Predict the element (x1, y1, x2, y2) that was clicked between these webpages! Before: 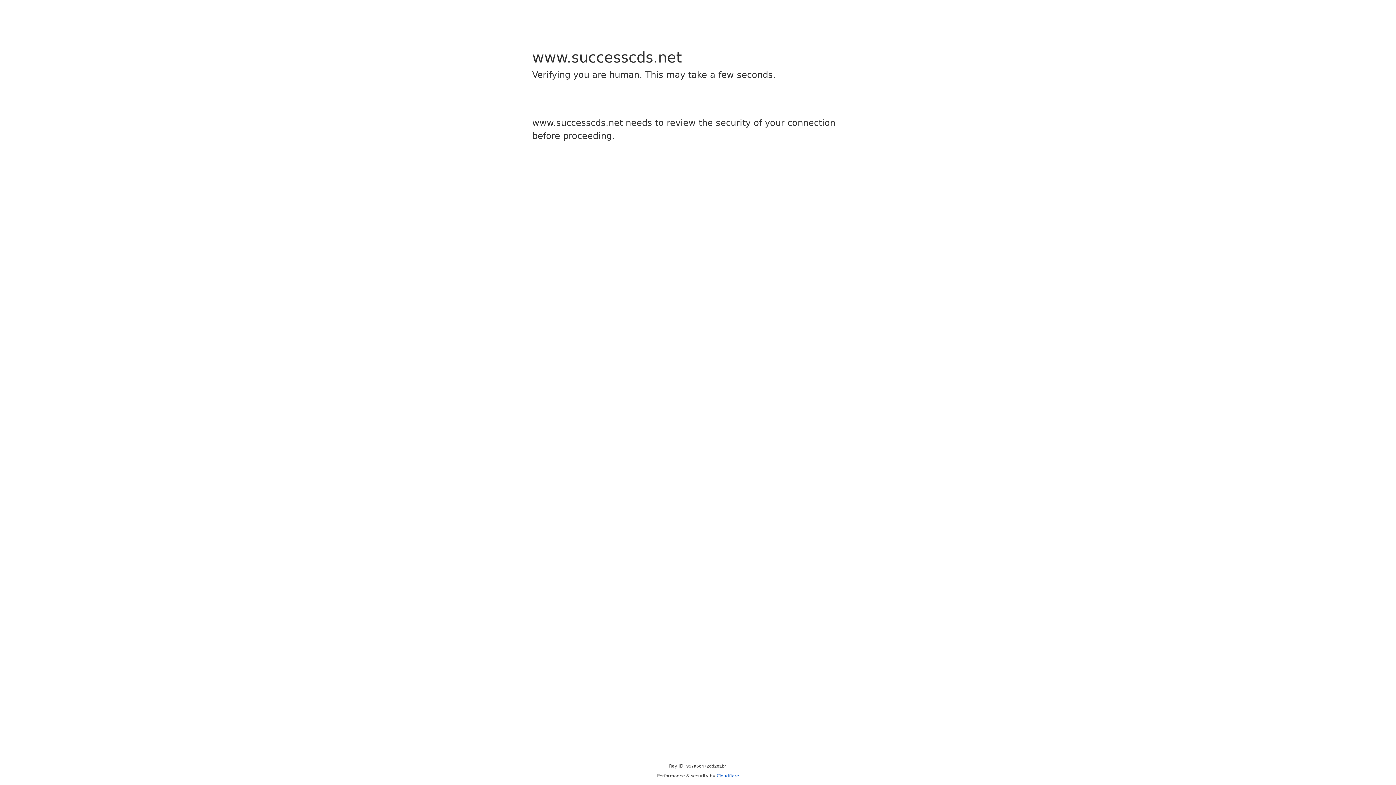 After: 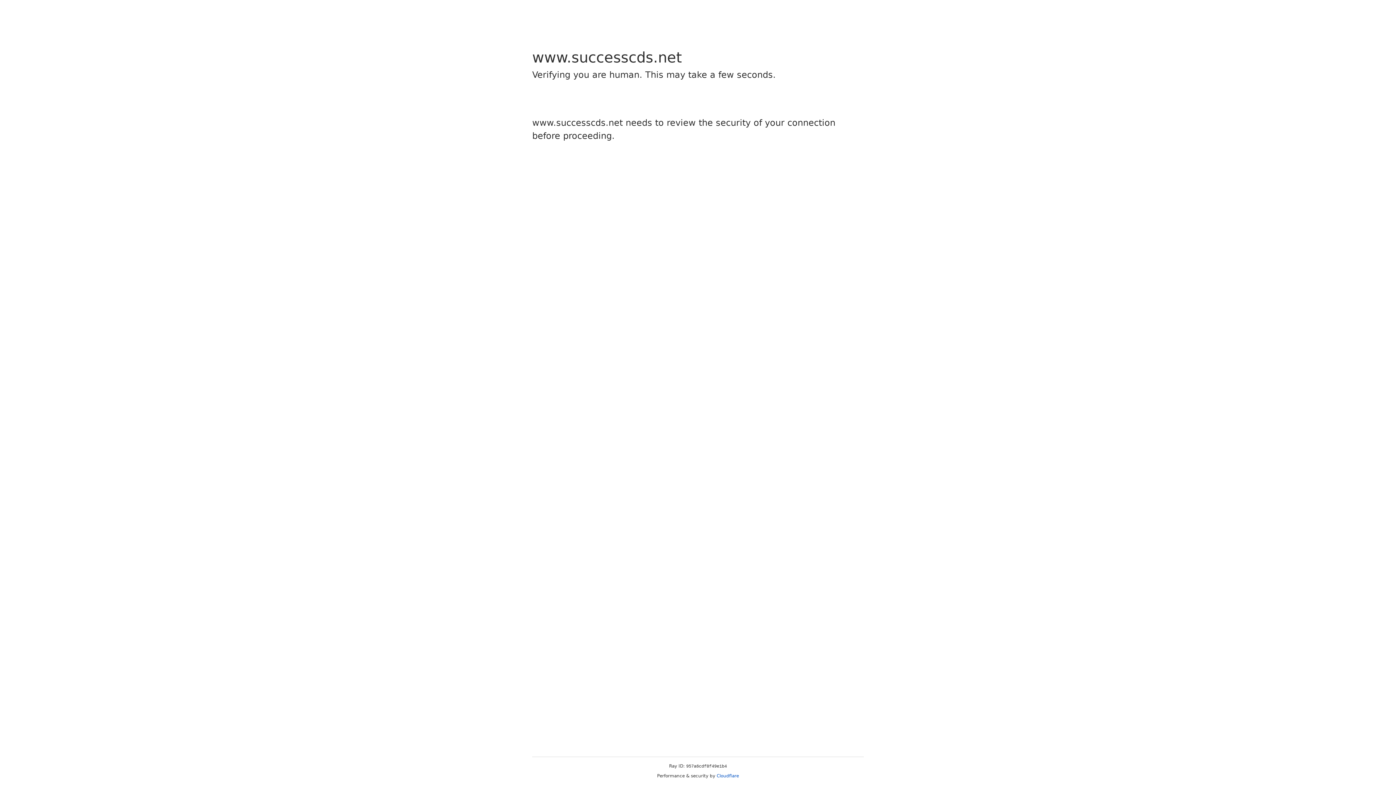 Action: bbox: (716, 773, 739, 778) label: Cloudflare